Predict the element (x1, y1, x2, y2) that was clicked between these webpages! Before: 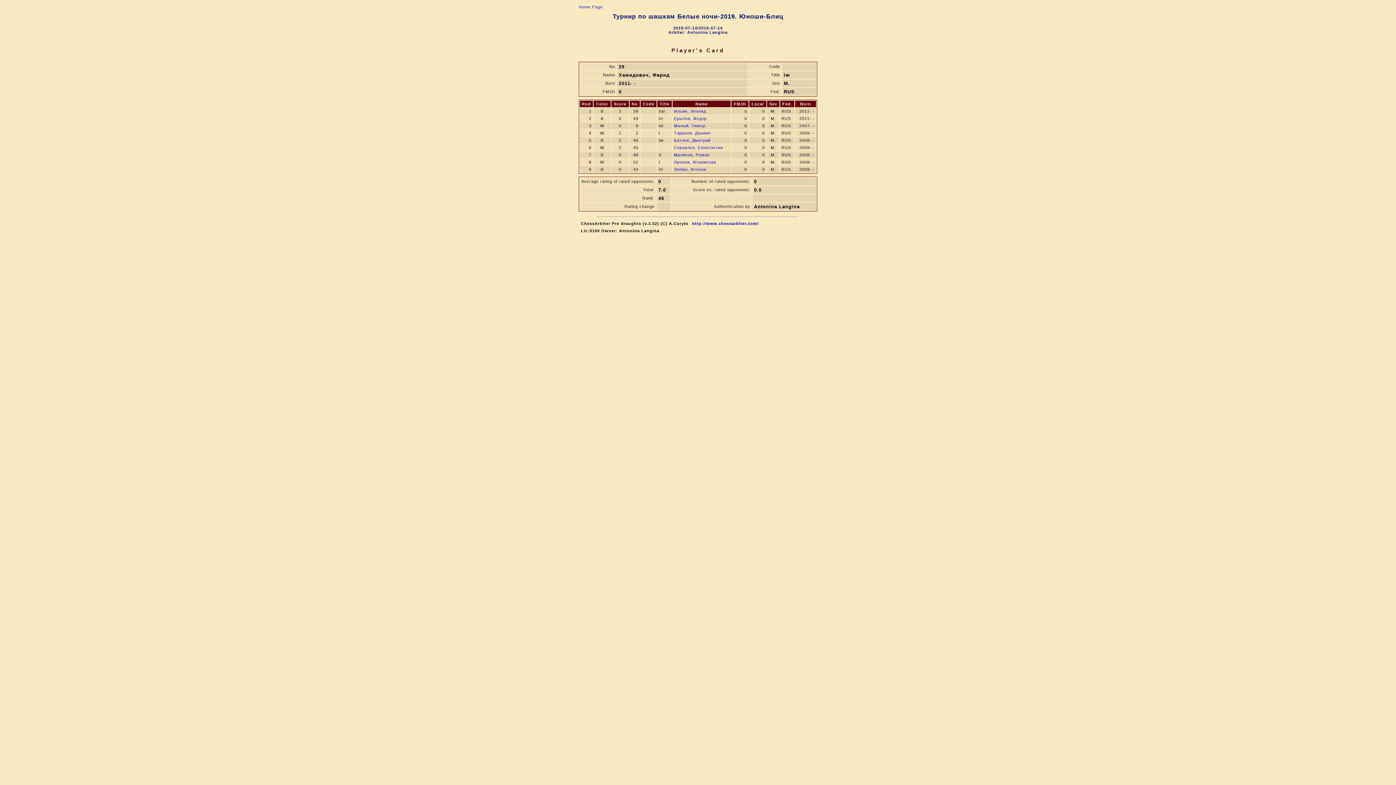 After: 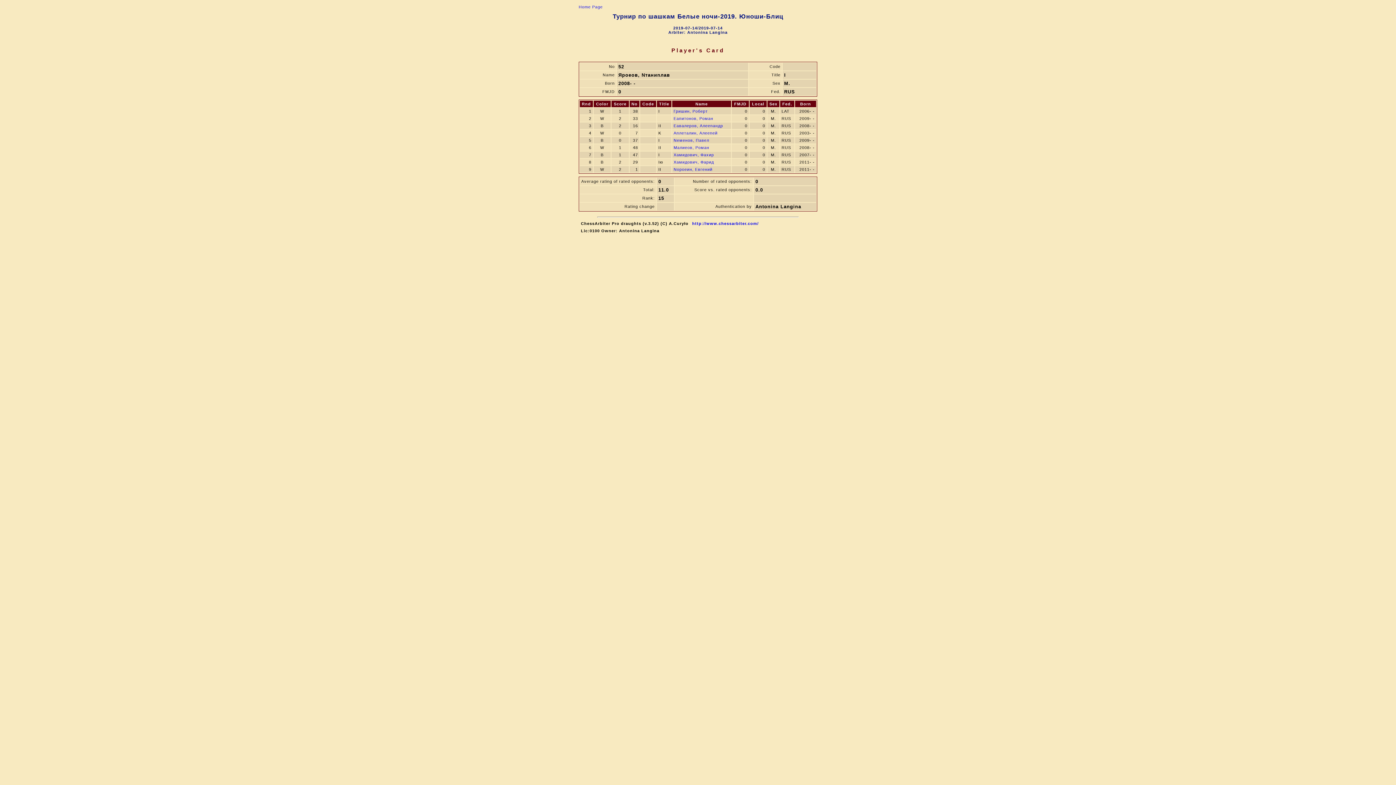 Action: bbox: (674, 160, 716, 164) label: Ярoeов, Nтаниnлав